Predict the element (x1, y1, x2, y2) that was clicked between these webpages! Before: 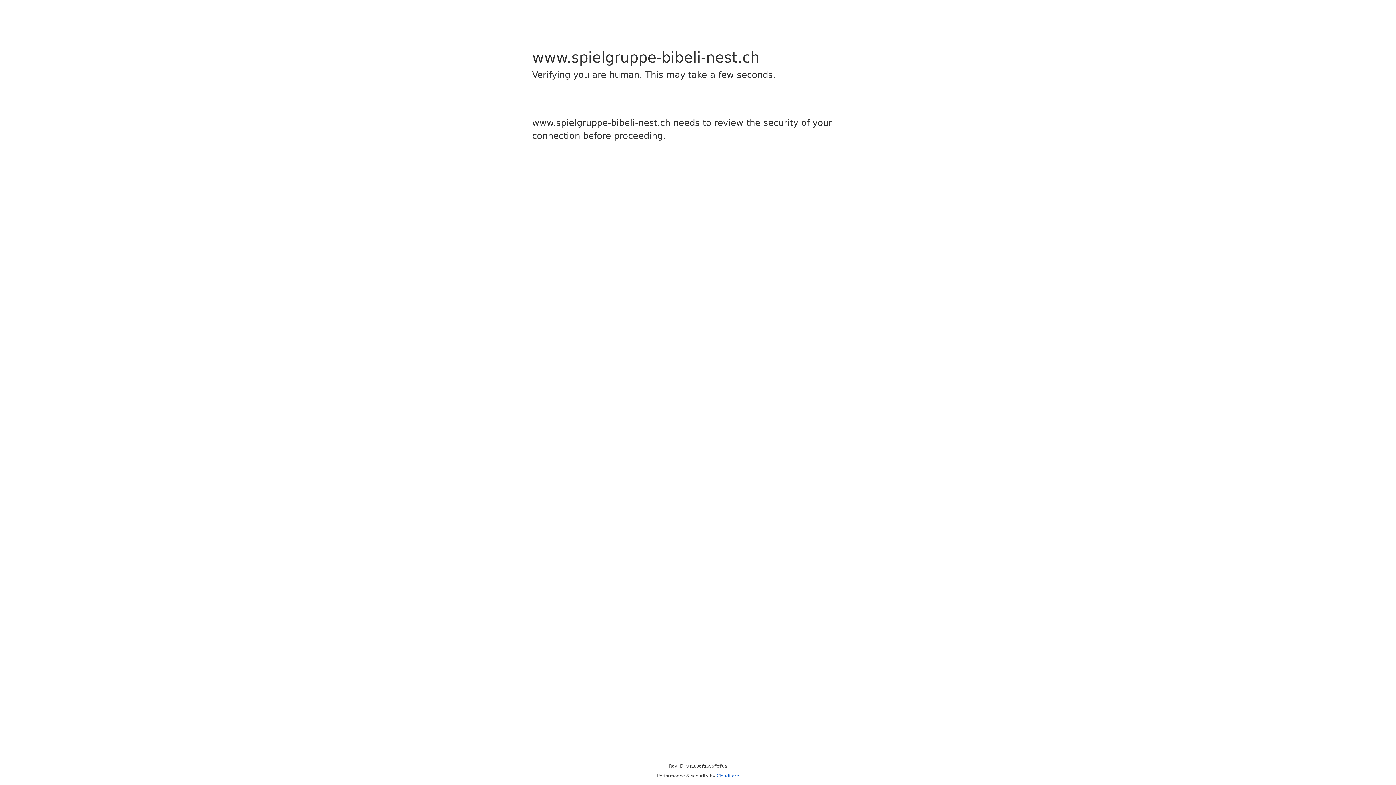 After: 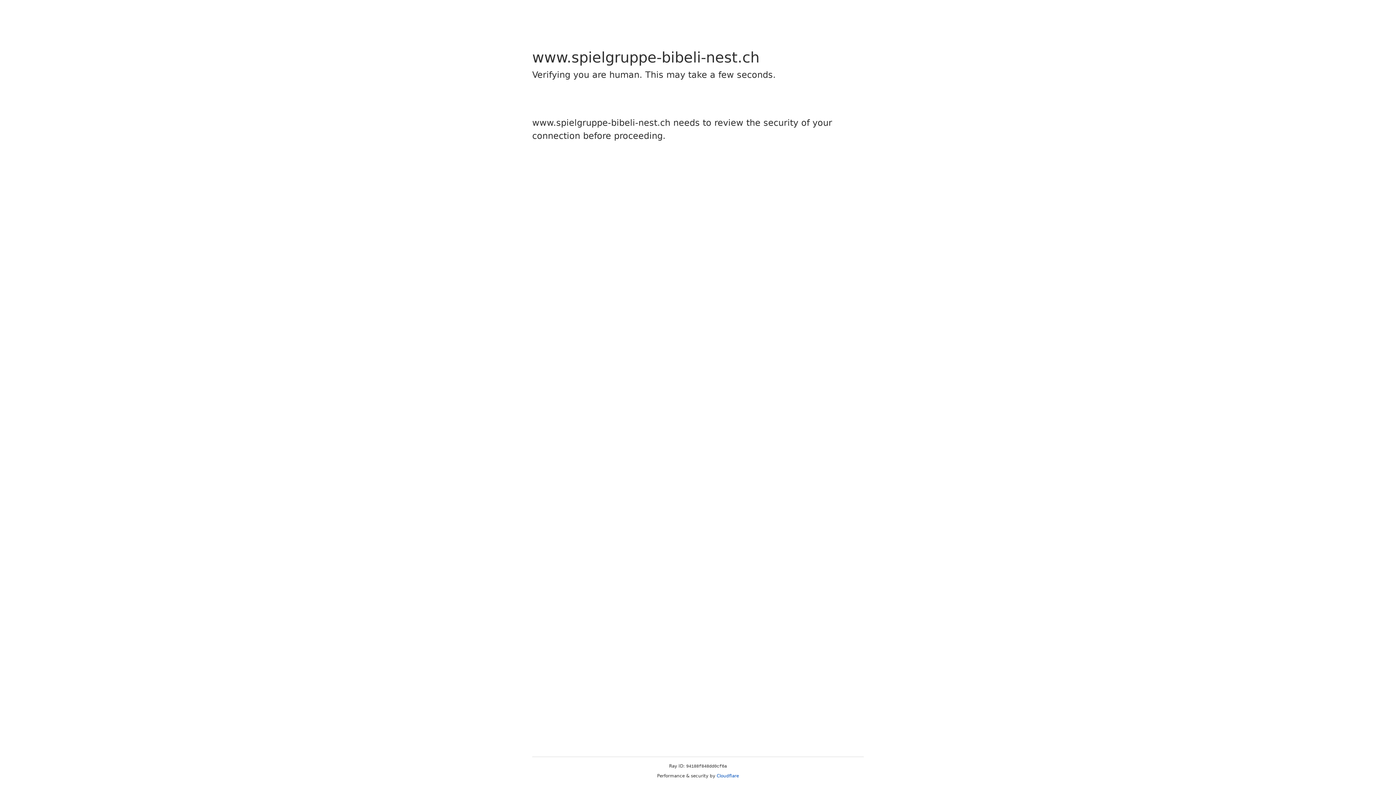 Action: label: Cloudflare bbox: (716, 773, 739, 778)